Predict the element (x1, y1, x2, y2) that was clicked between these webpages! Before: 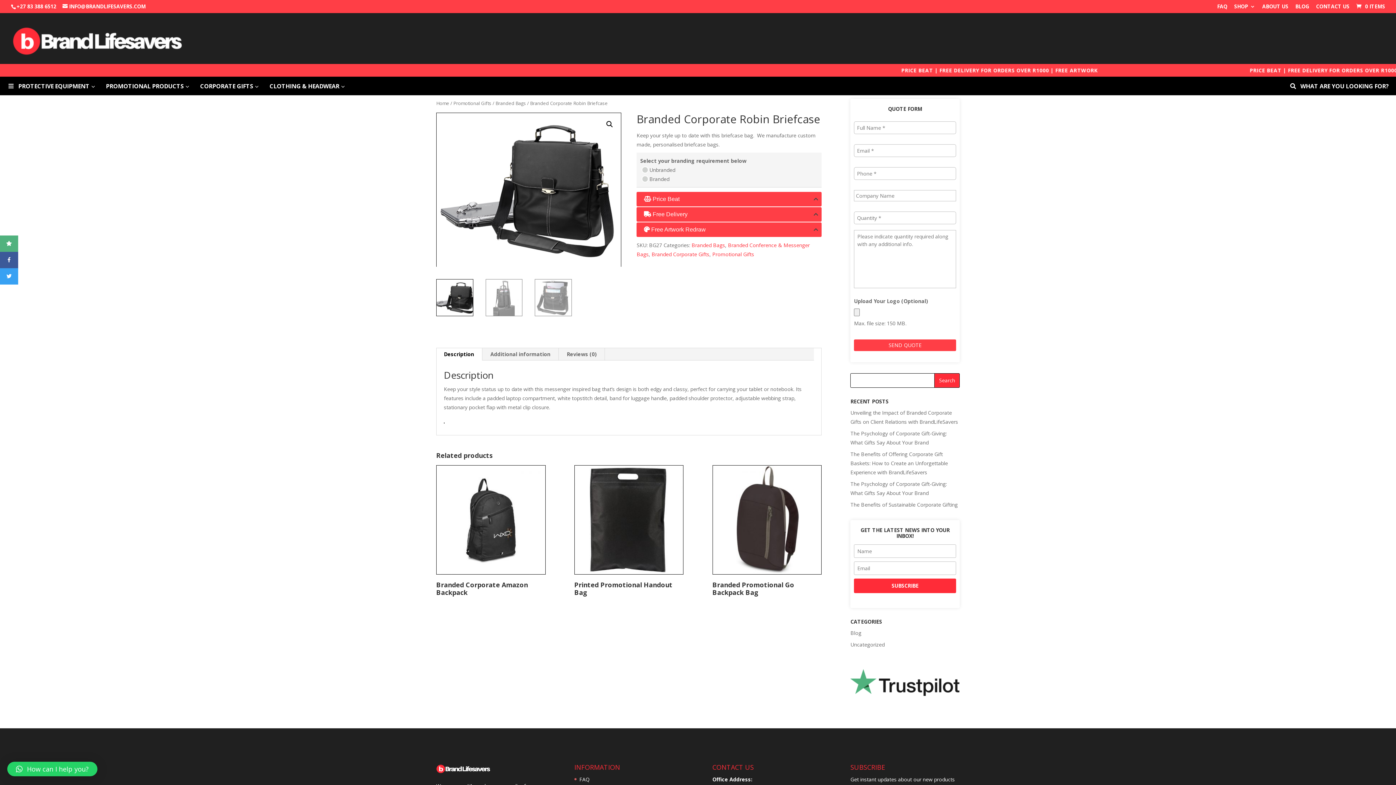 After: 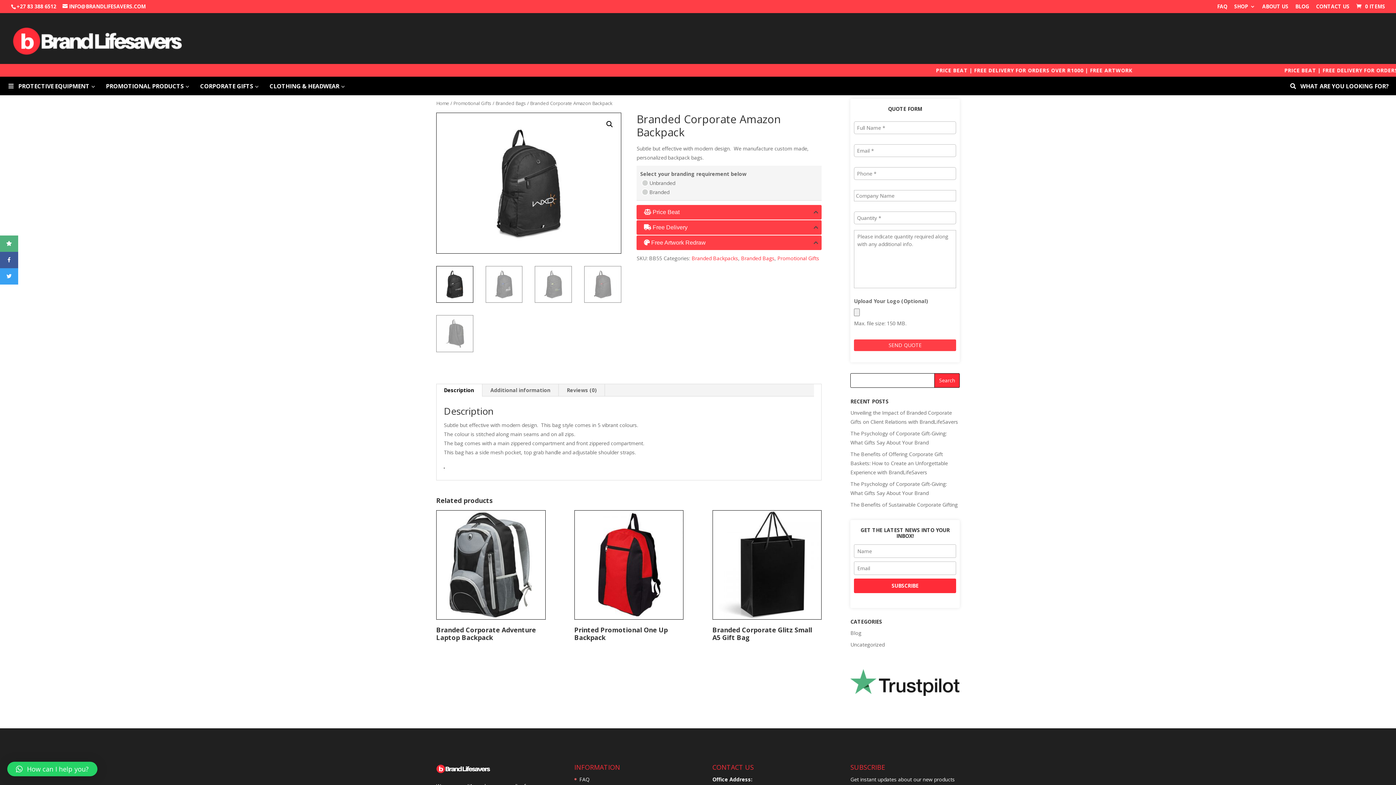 Action: bbox: (436, 465, 545, 599) label: Branded Corporate Amazon Backpack